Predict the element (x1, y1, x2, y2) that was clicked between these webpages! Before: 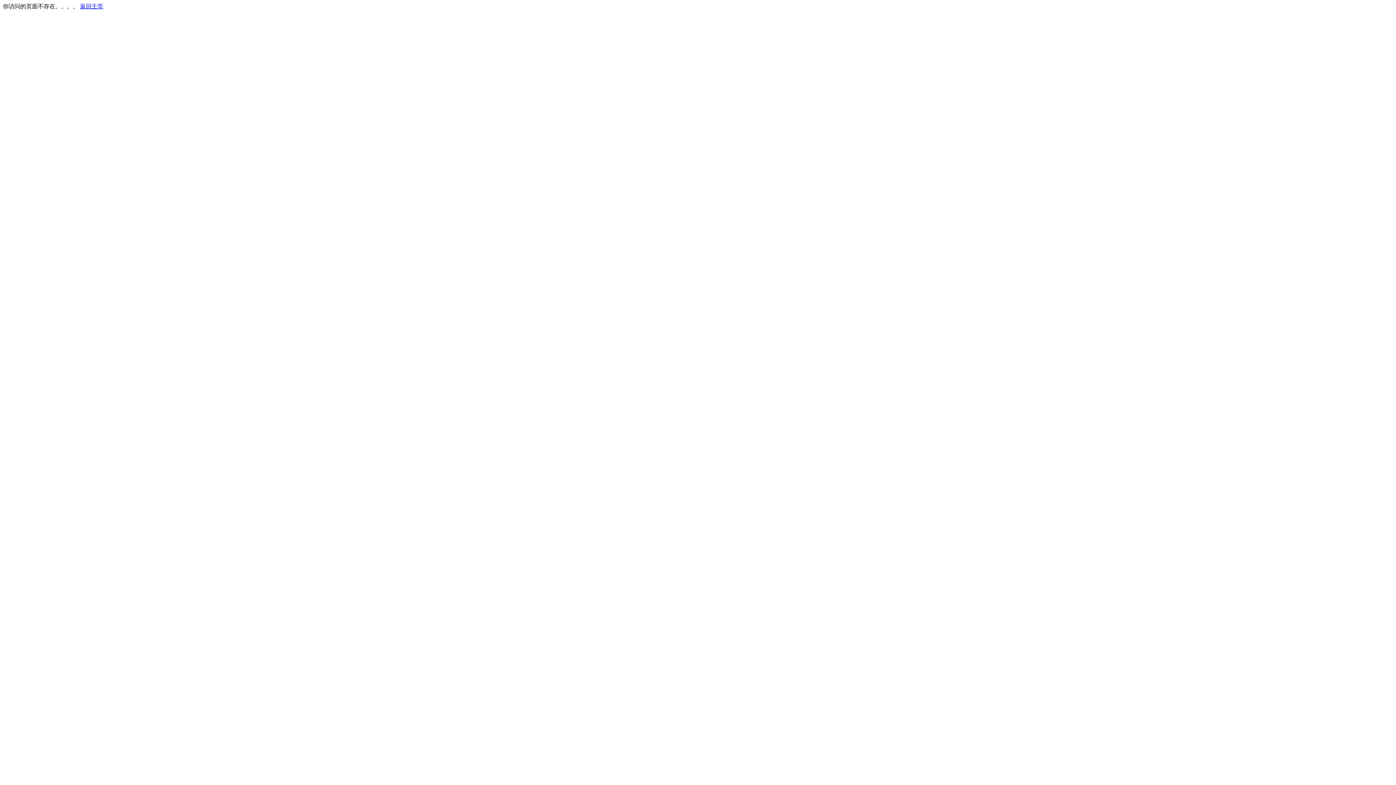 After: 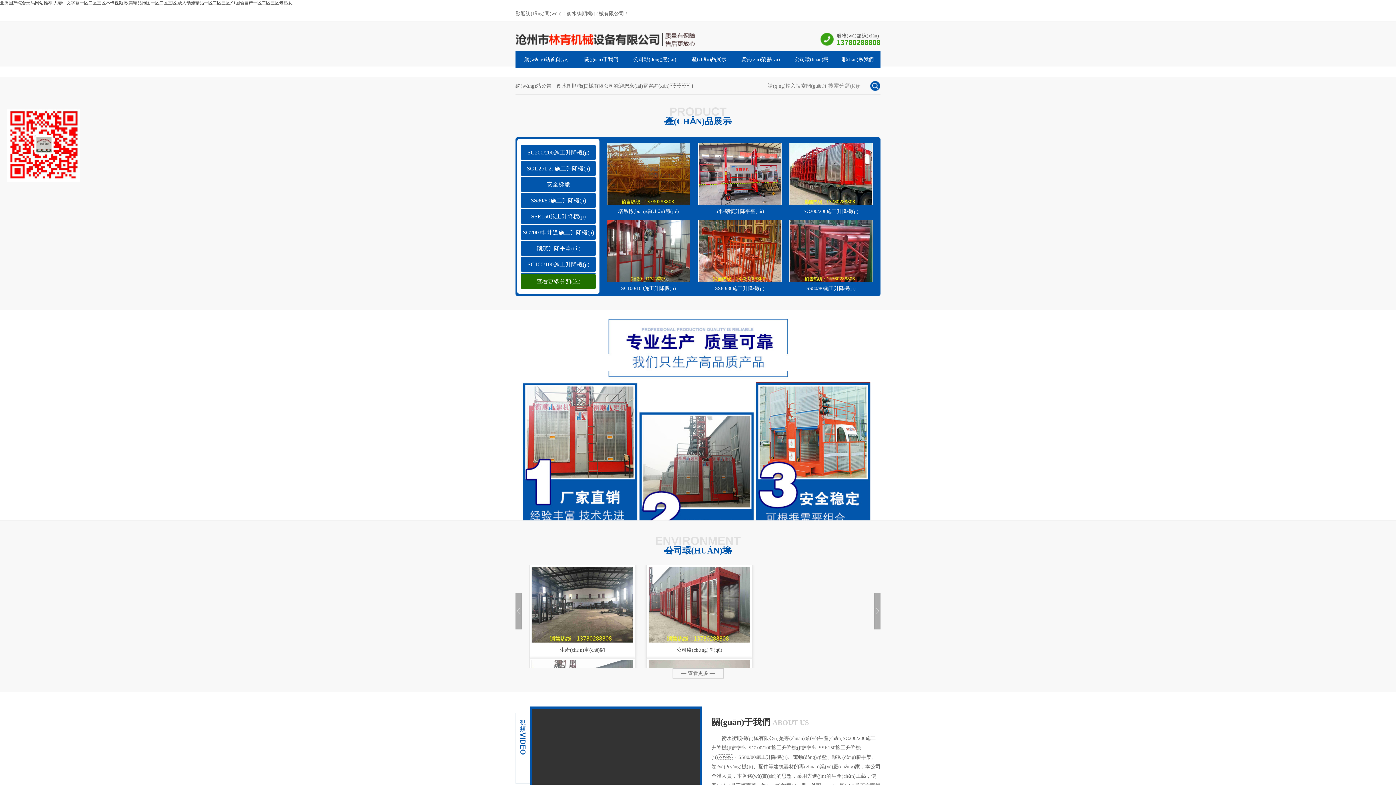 Action: bbox: (80, 3, 103, 9) label: 返回主页